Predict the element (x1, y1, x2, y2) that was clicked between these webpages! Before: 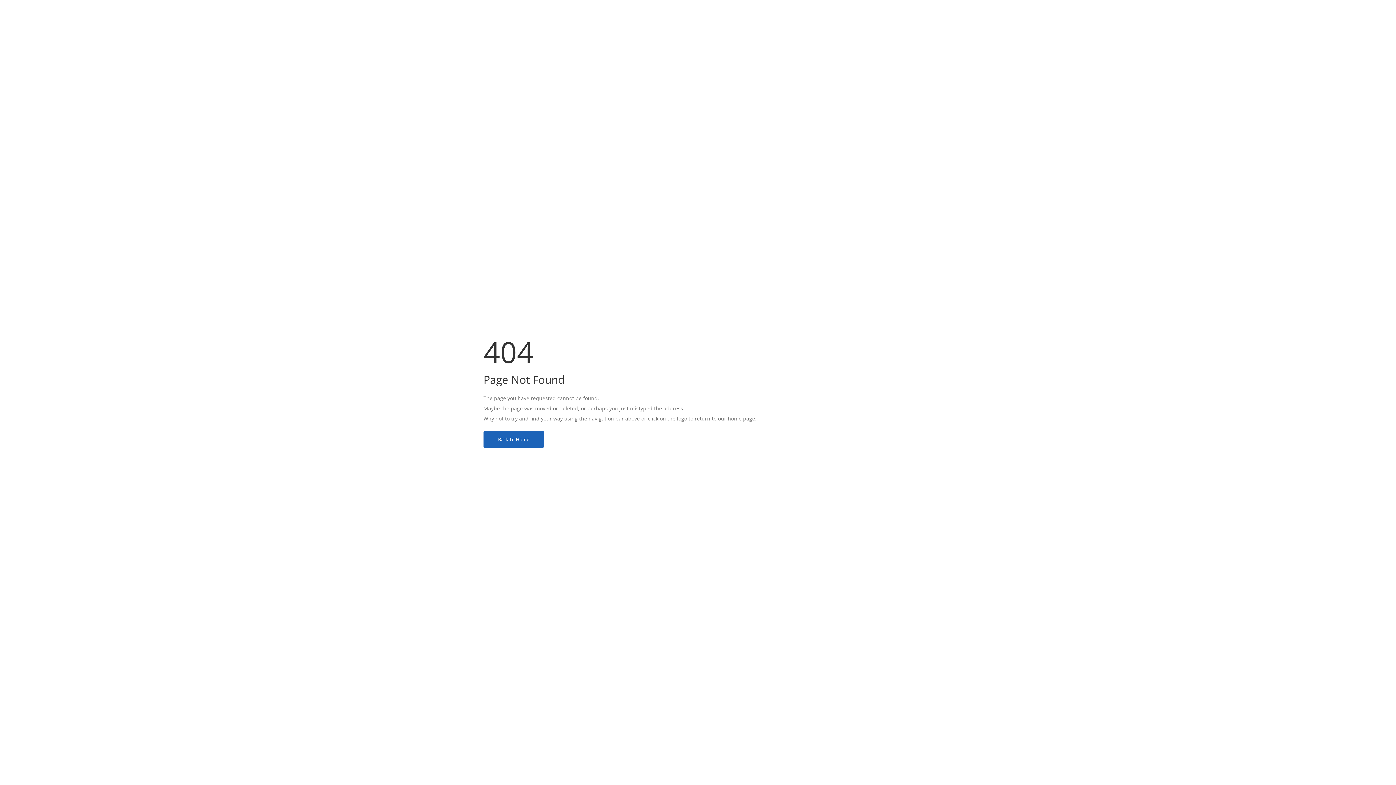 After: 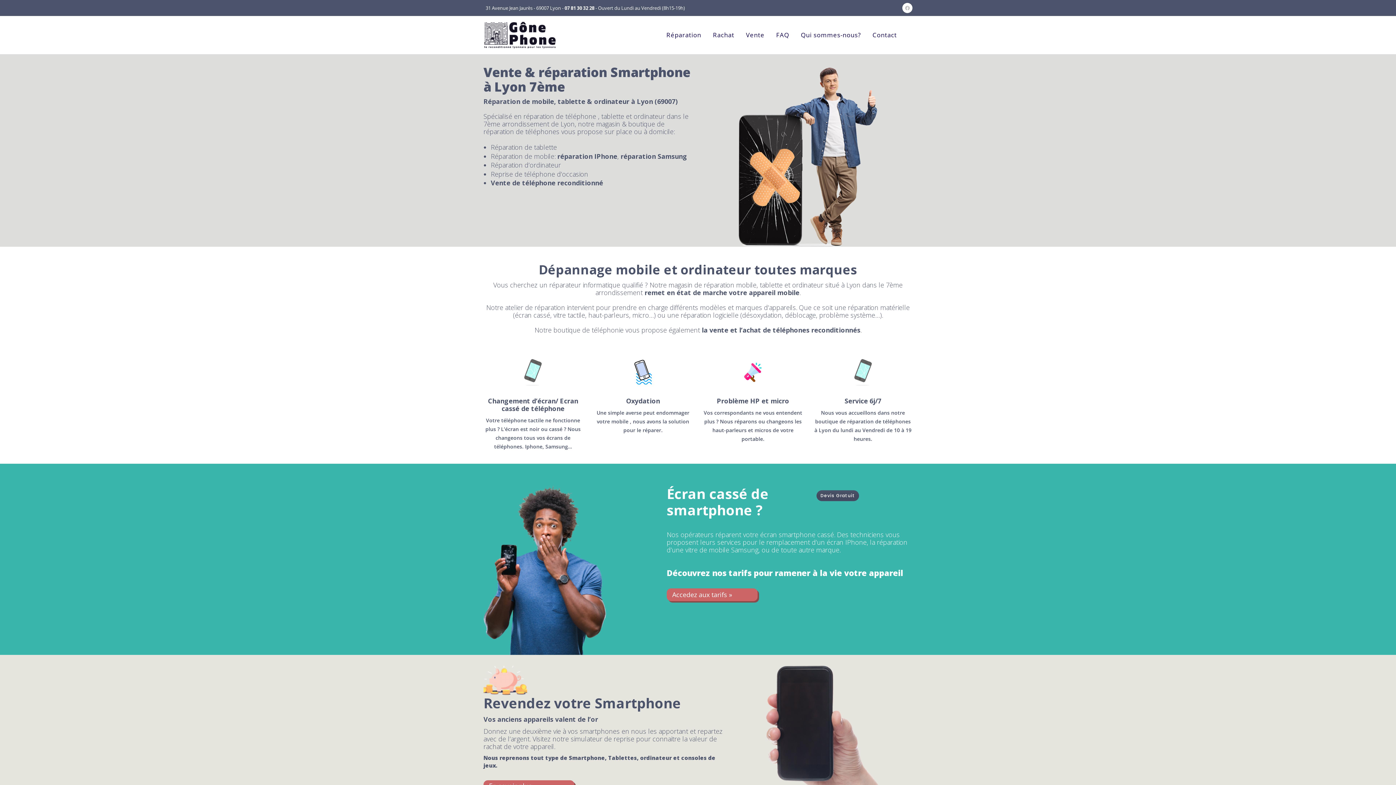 Action: label: Back To Home bbox: (483, 431, 544, 448)